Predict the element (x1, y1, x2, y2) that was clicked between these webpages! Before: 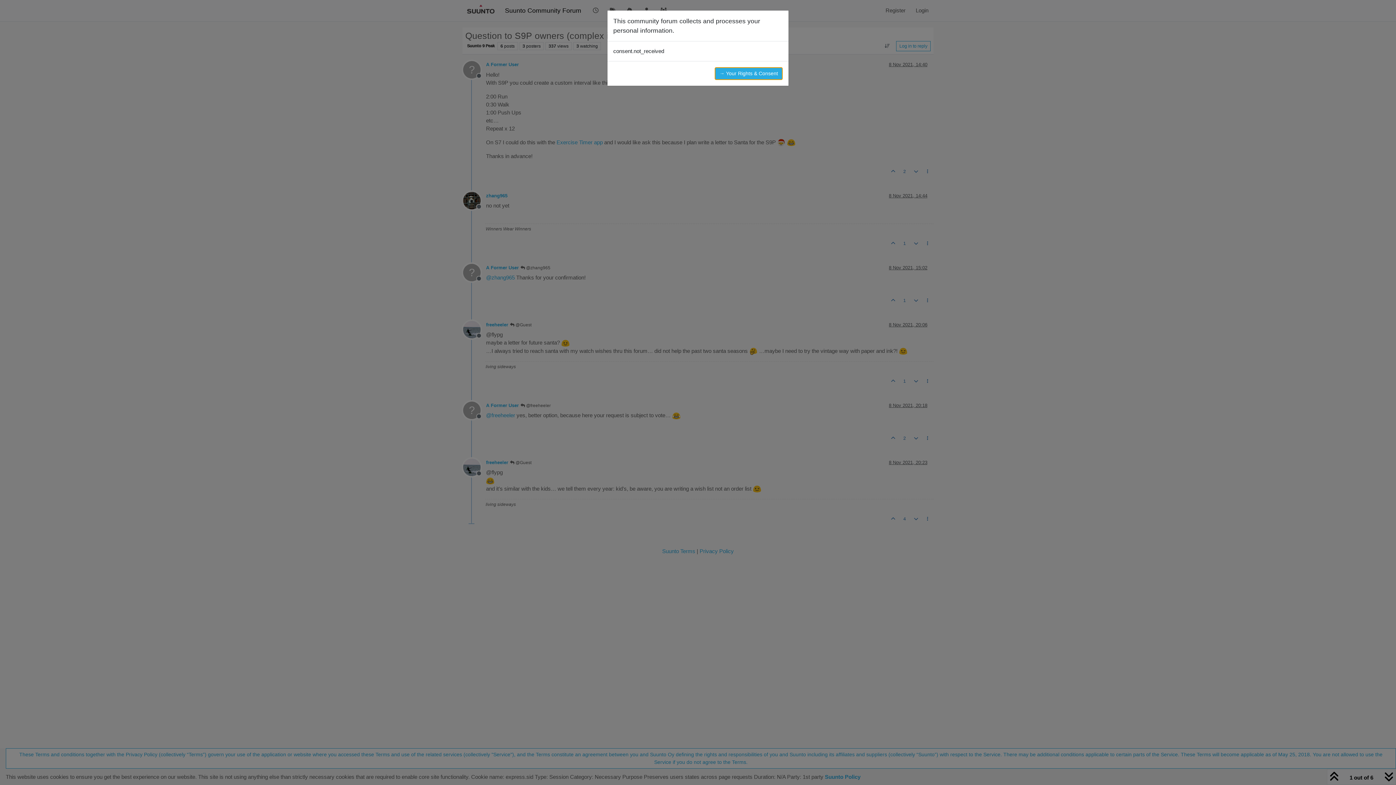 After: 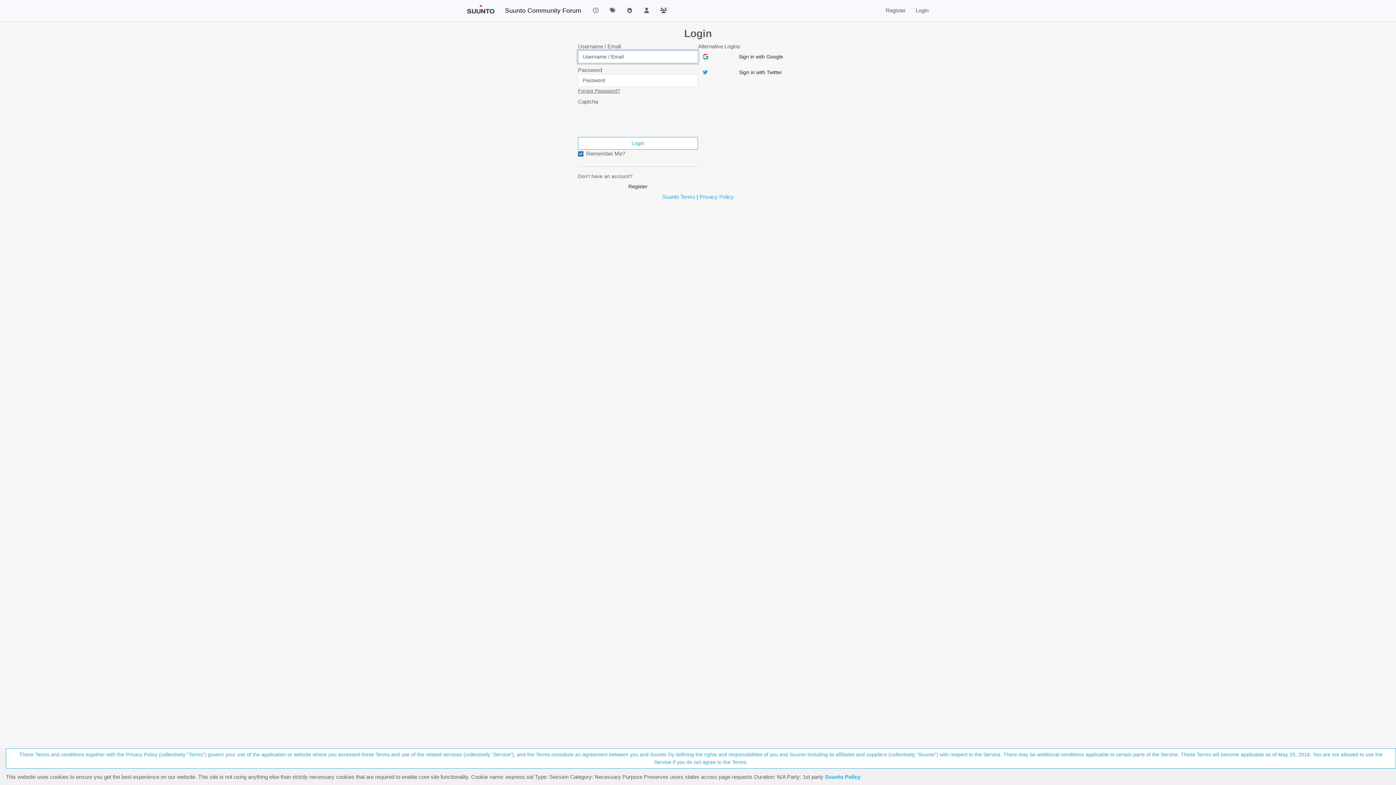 Action: label: → Your Rights & Consent bbox: (714, 67, 782, 80)